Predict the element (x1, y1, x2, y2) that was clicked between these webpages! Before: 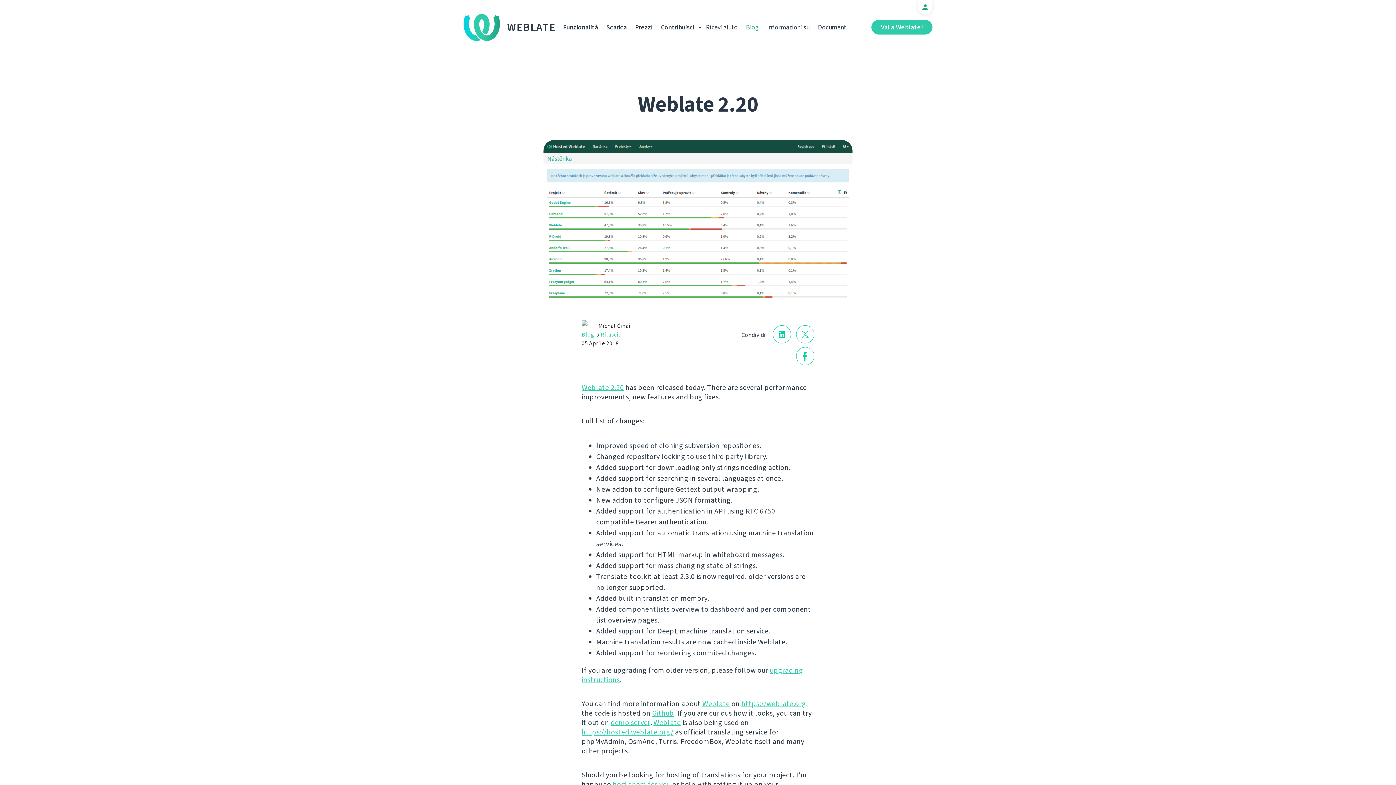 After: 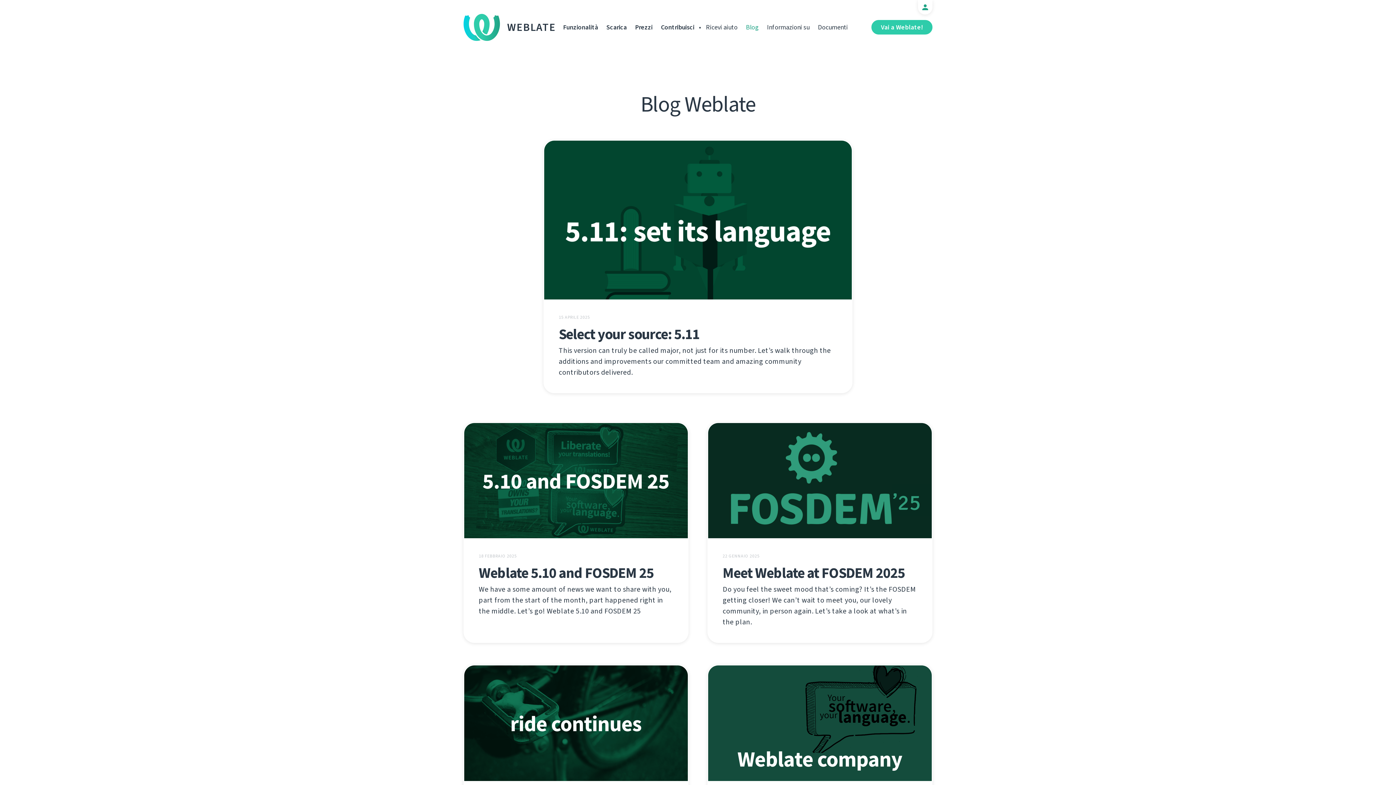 Action: label: Blog bbox: (581, 331, 594, 338)